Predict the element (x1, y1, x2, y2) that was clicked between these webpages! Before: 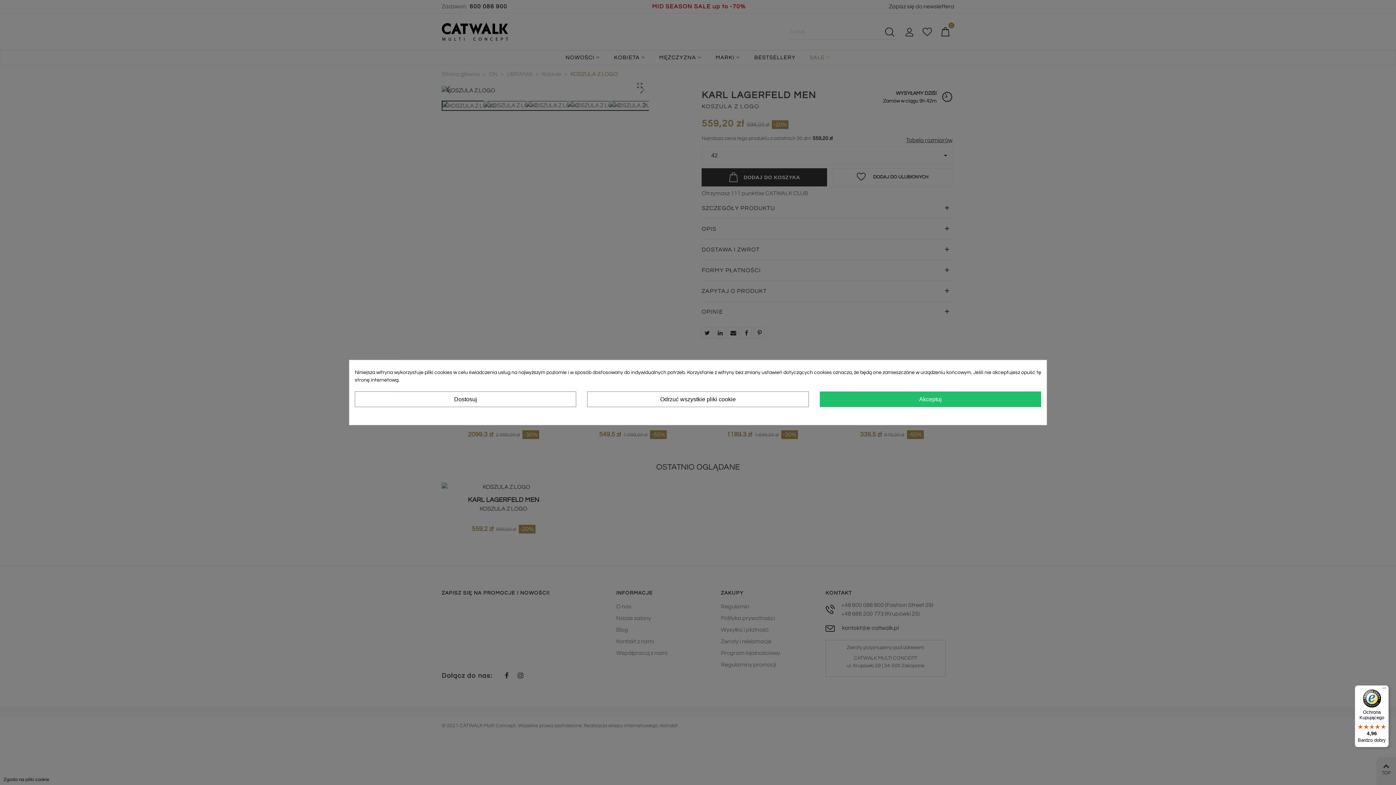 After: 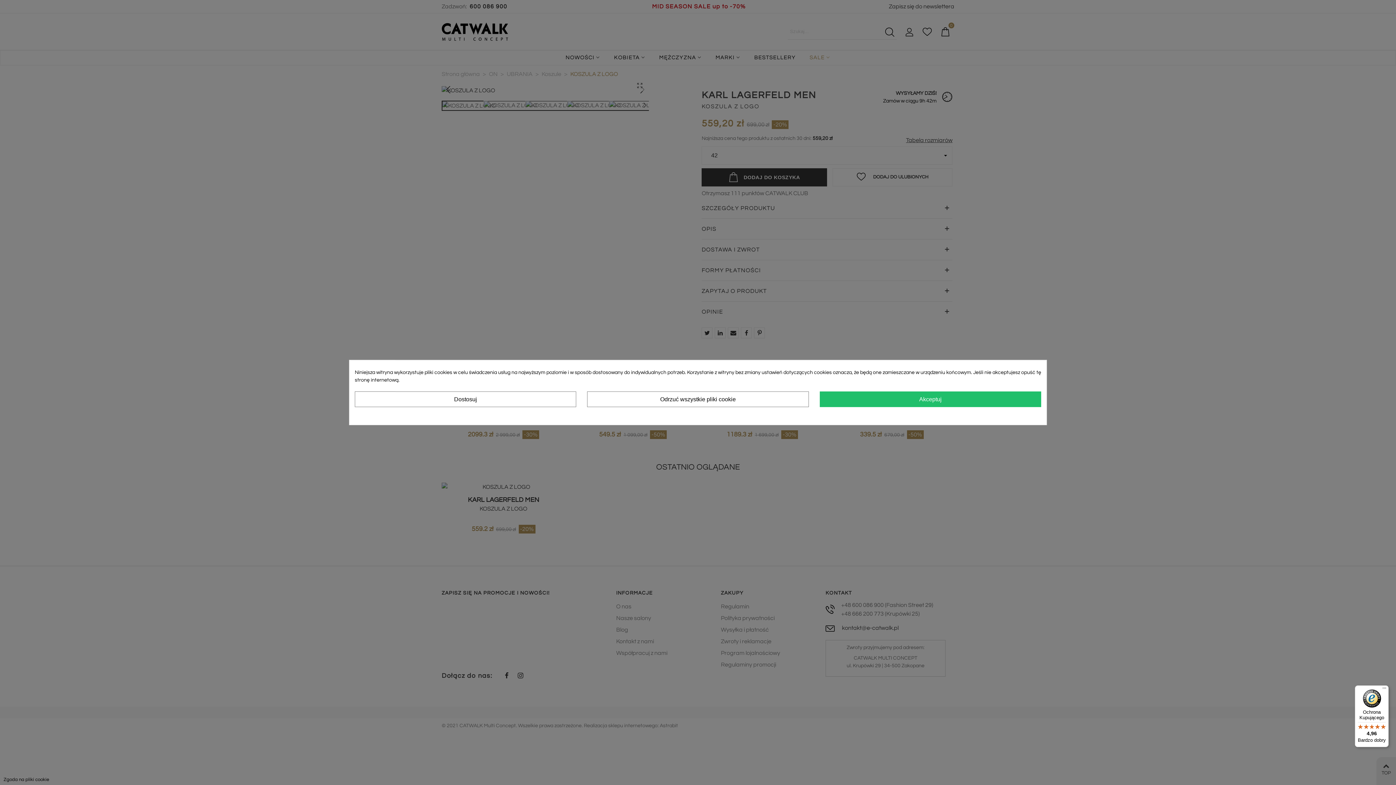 Action: bbox: (1355, 685, 1389, 747) label: Ochrona Kupującego

4,96

Bardzo dobry